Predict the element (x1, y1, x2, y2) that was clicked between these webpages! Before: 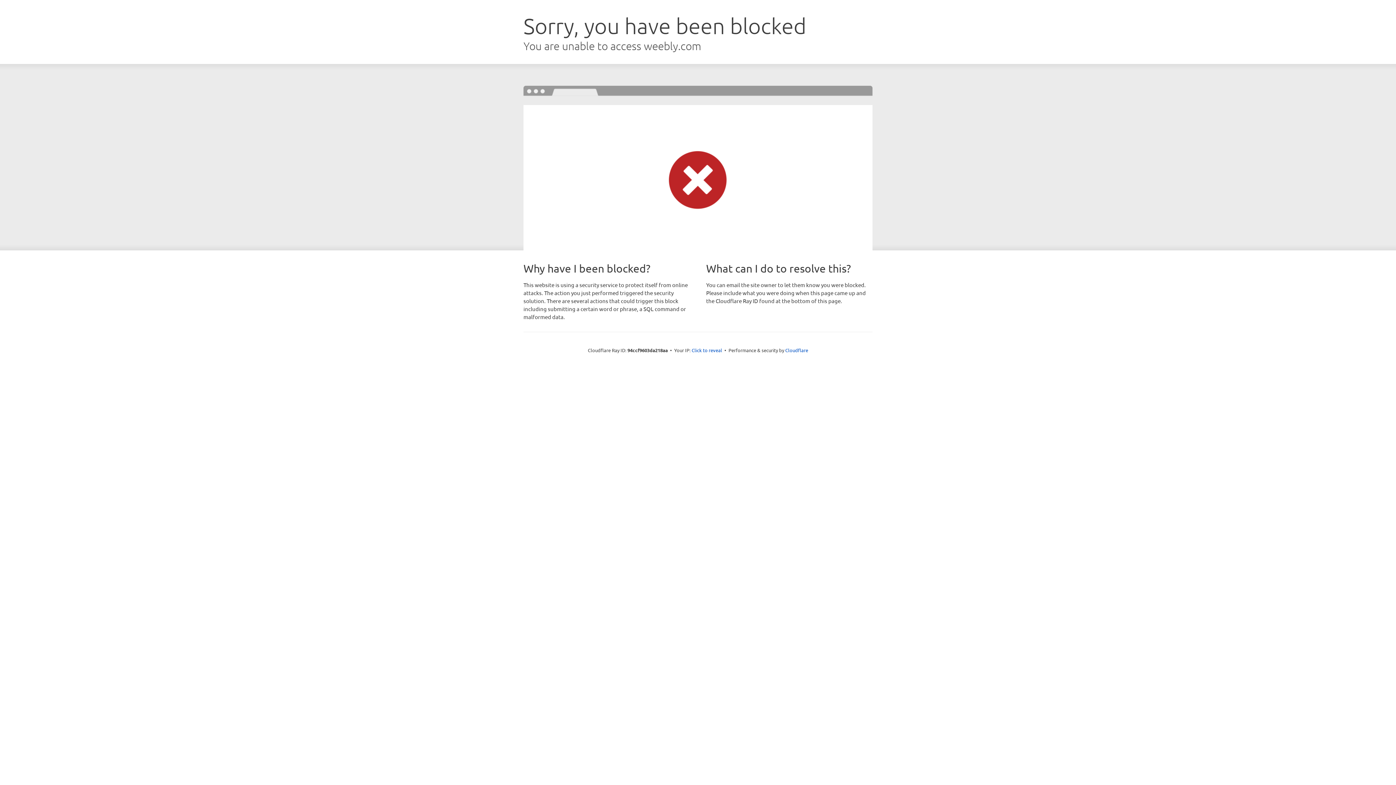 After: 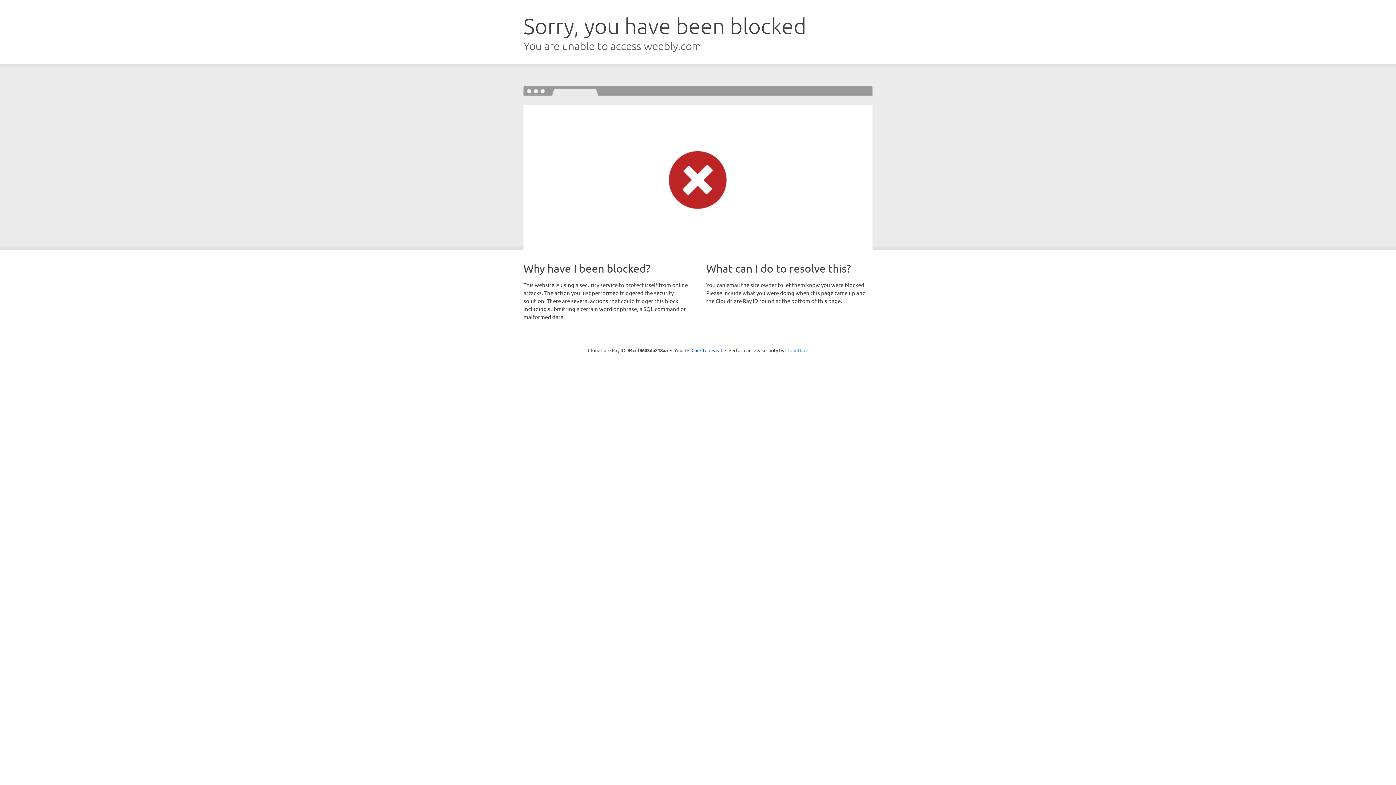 Action: label: Cloudflare bbox: (785, 347, 808, 353)